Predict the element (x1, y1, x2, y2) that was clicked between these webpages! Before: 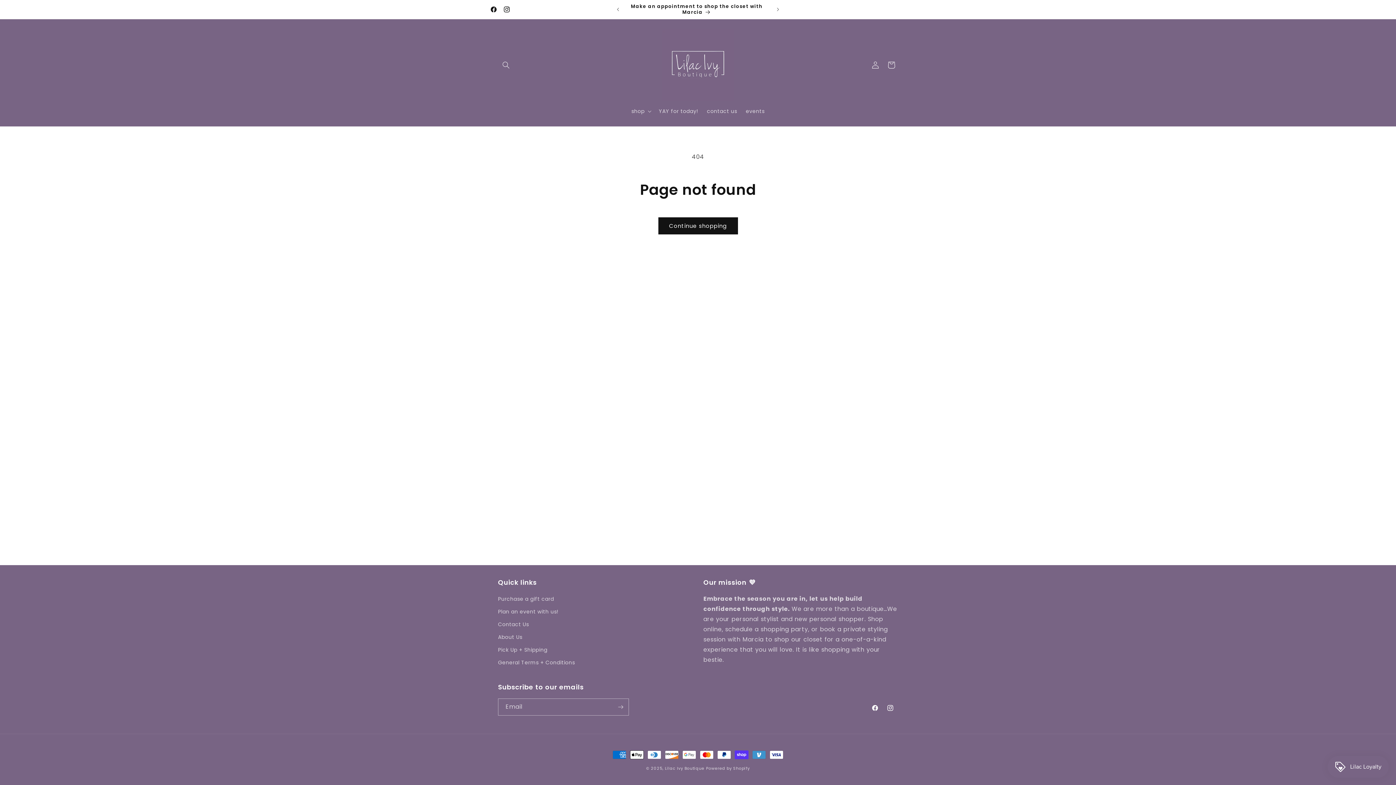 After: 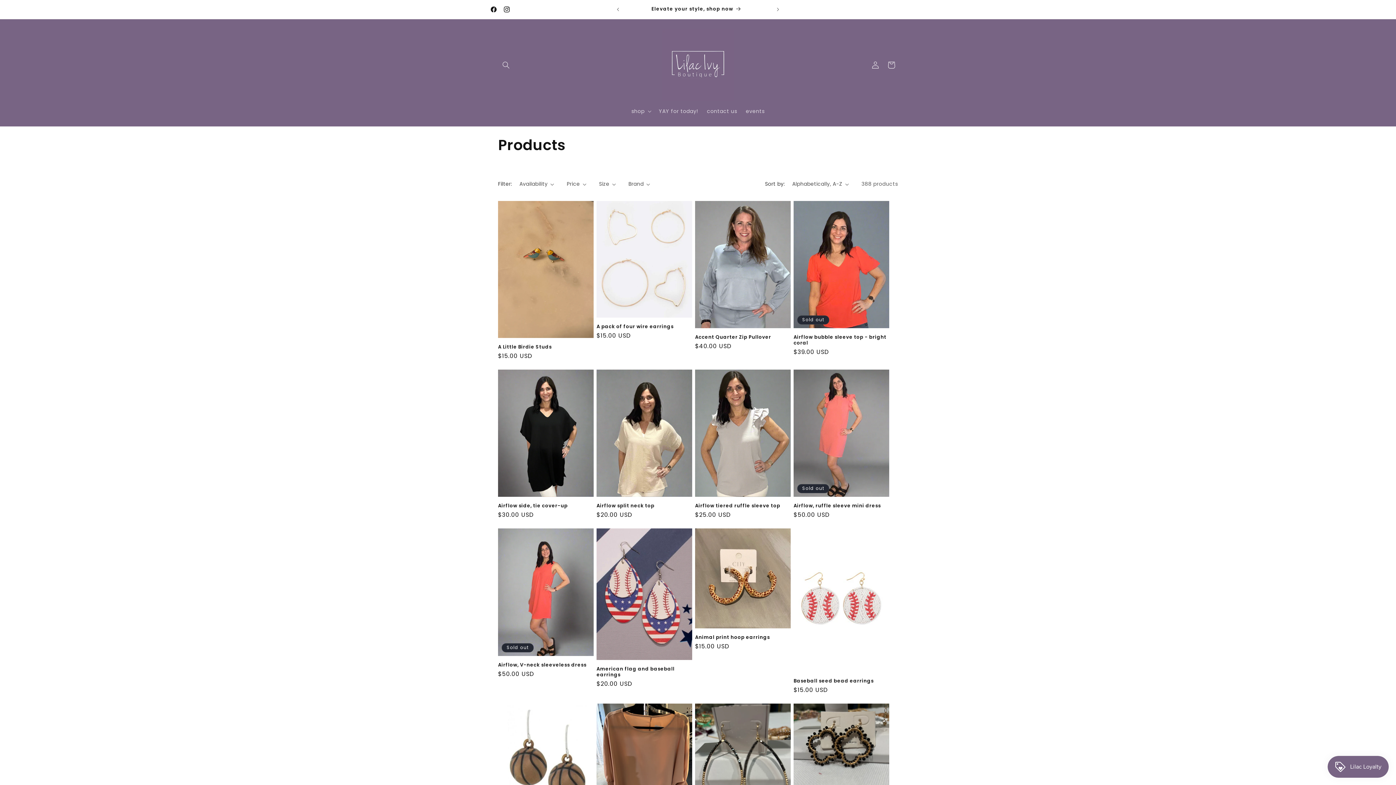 Action: label: Continue shopping bbox: (658, 217, 738, 234)